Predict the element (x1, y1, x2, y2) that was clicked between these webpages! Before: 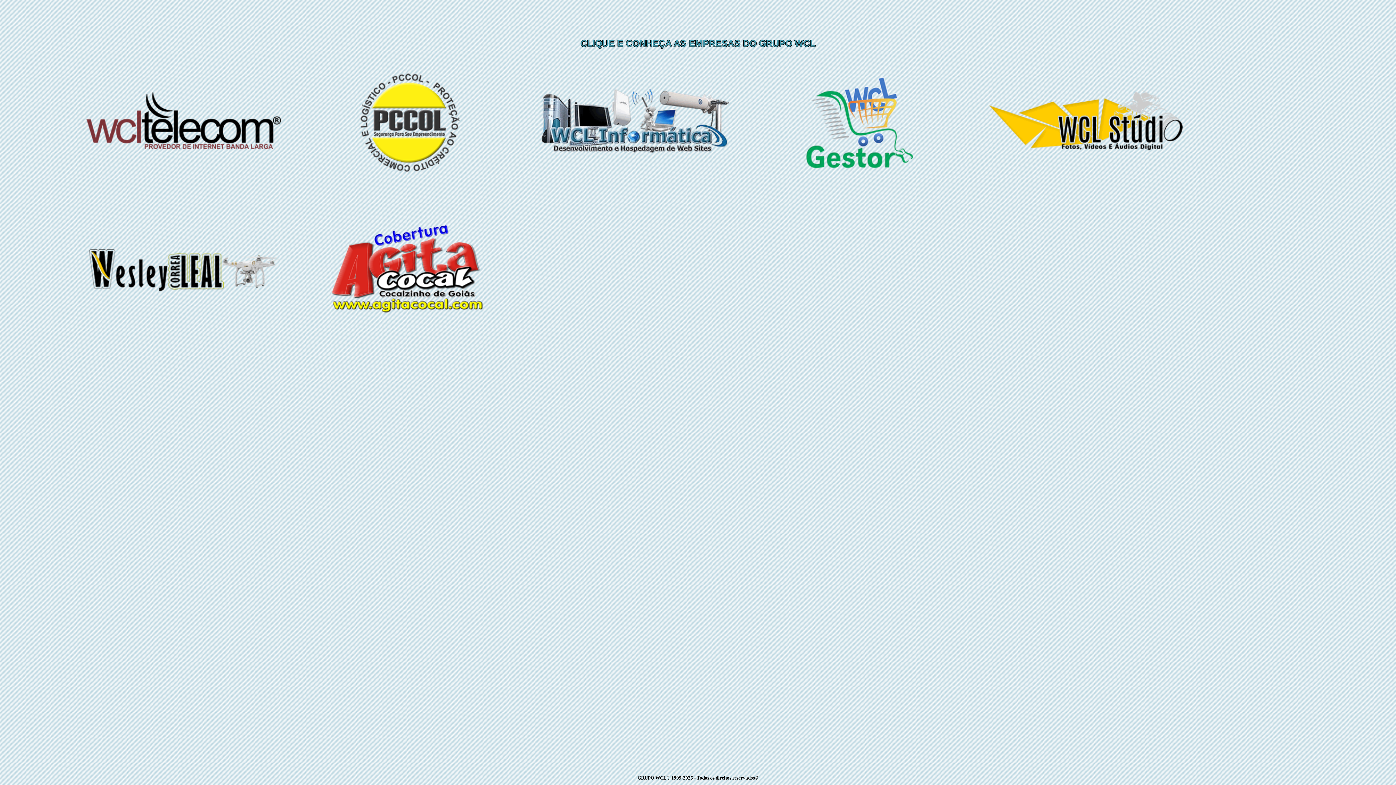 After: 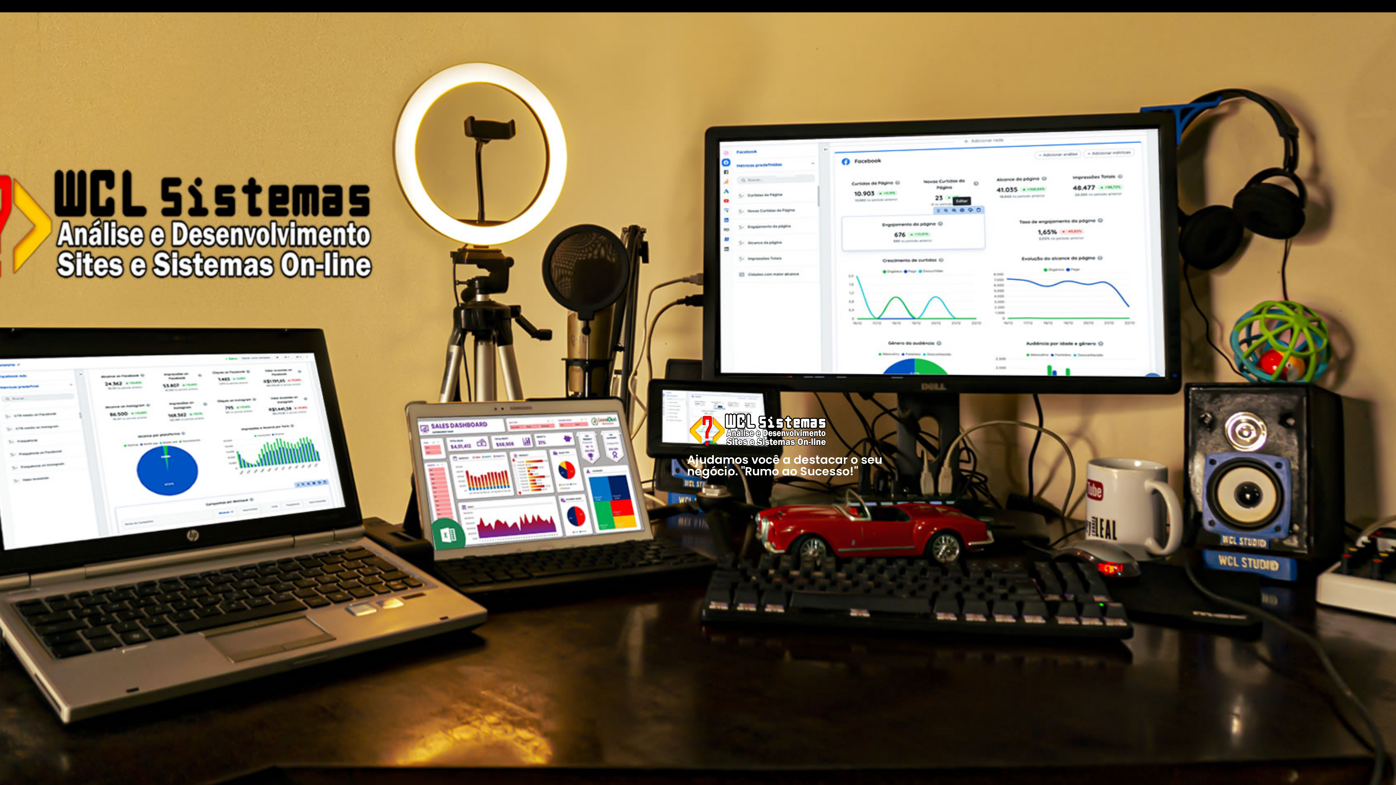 Action: label: WCL Informática®
Loja, Manutenção e Criação de Sites bbox: (522, 178, 748, 212)